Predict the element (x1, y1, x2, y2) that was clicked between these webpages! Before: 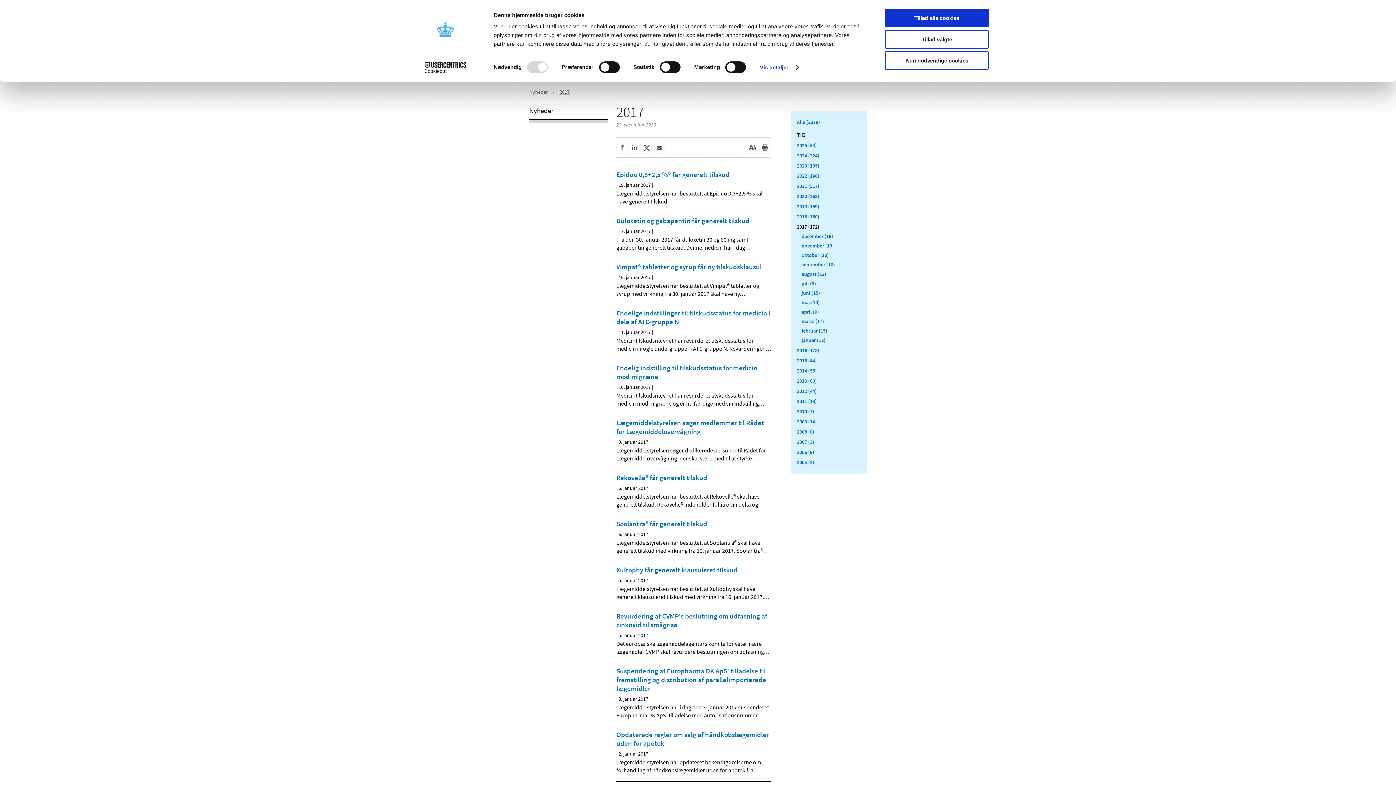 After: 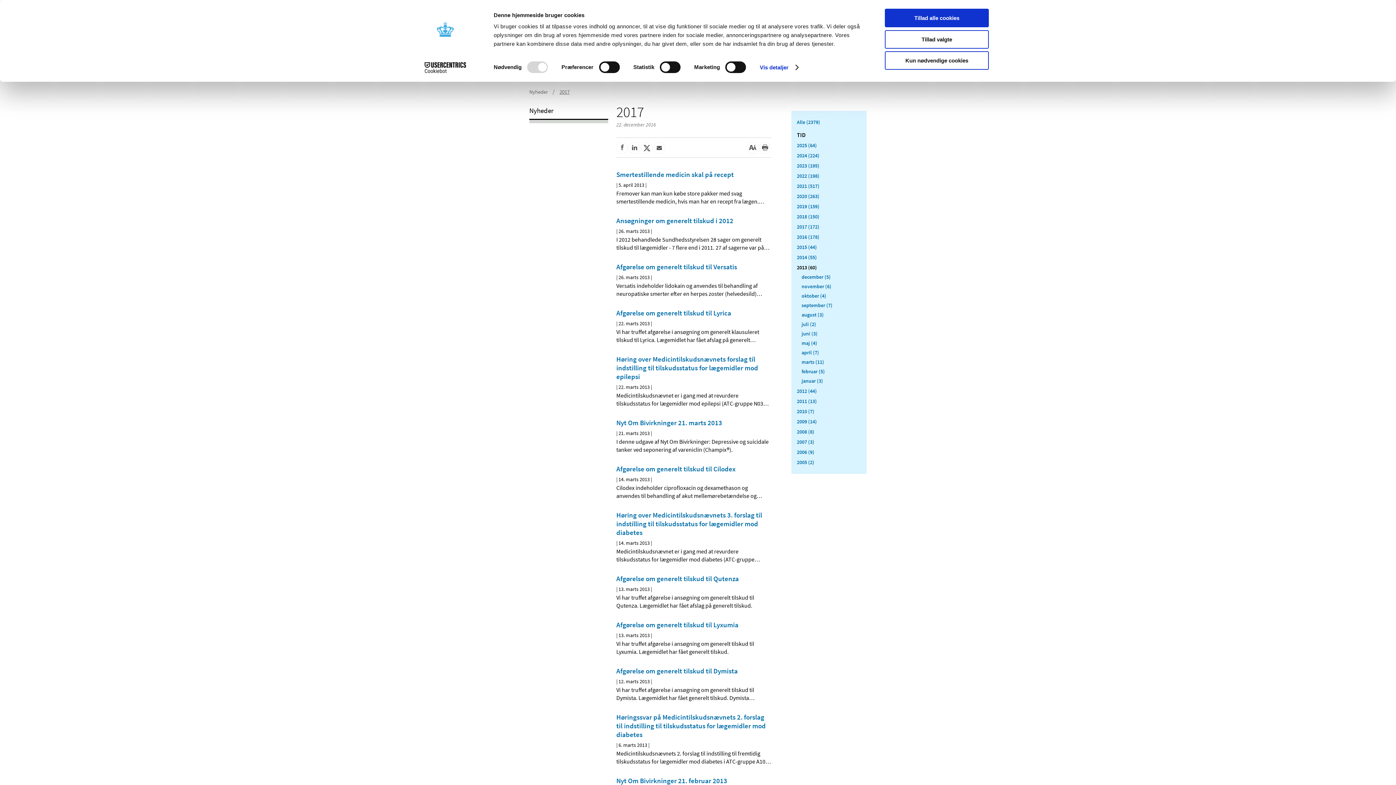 Action: label: 2013 (60) bbox: (797, 377, 817, 384)